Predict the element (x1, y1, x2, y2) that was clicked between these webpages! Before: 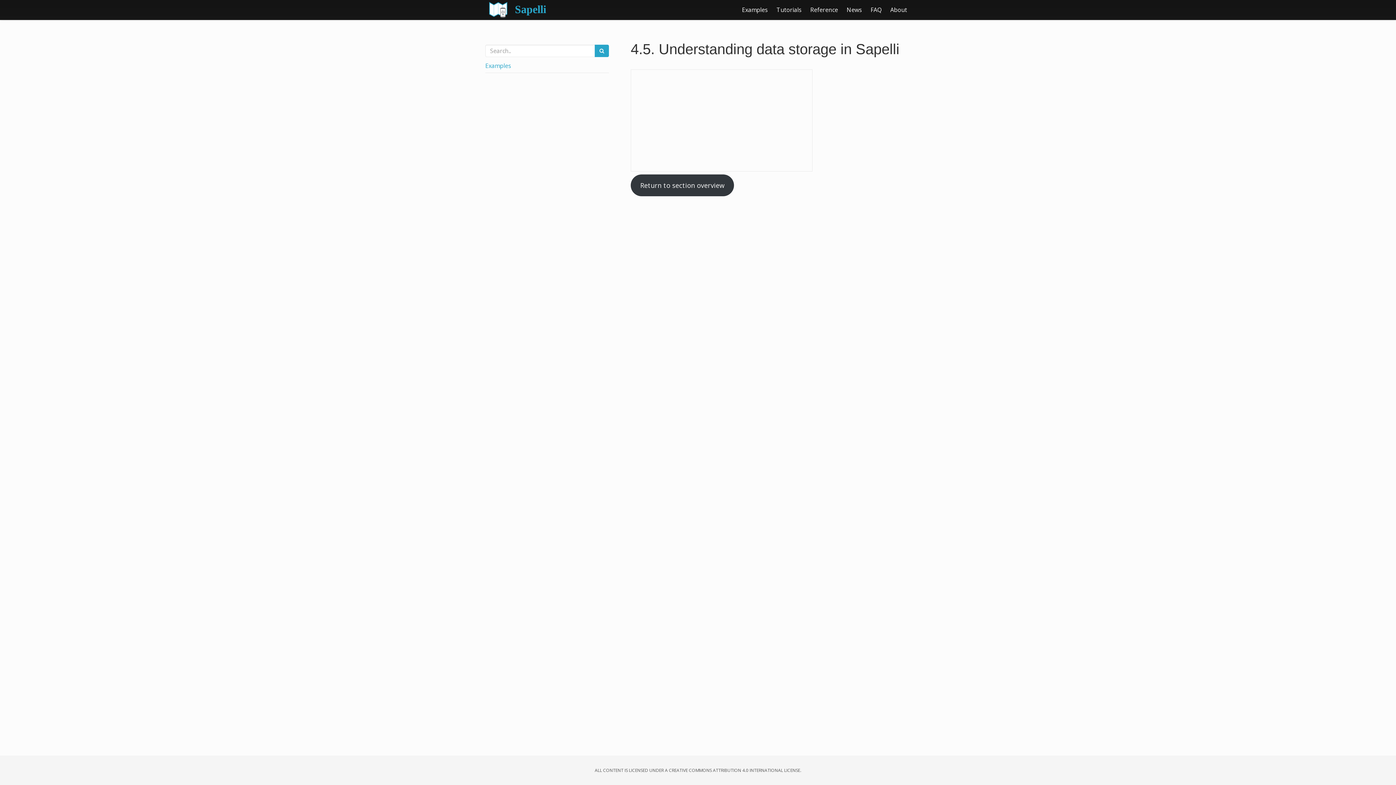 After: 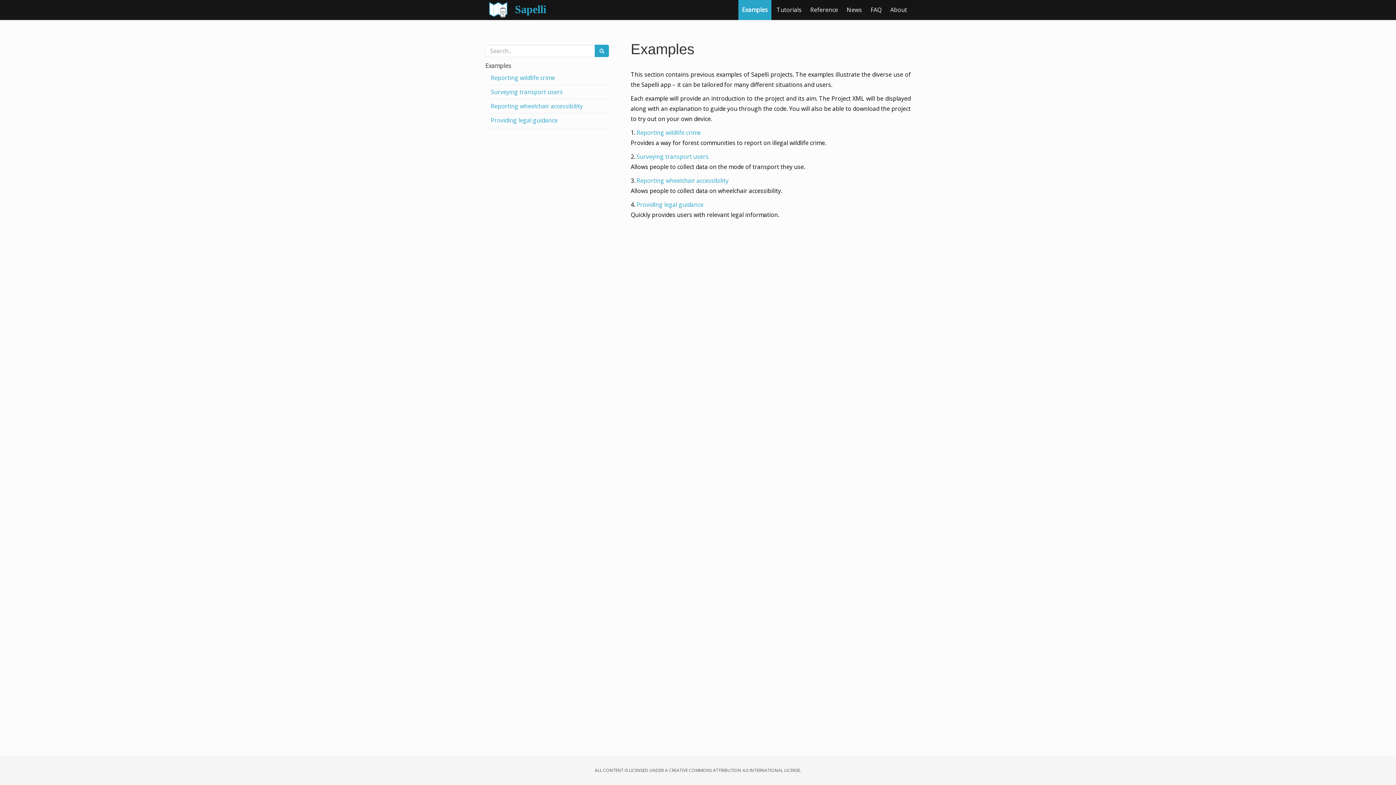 Action: bbox: (485, 61, 511, 69) label: Examples